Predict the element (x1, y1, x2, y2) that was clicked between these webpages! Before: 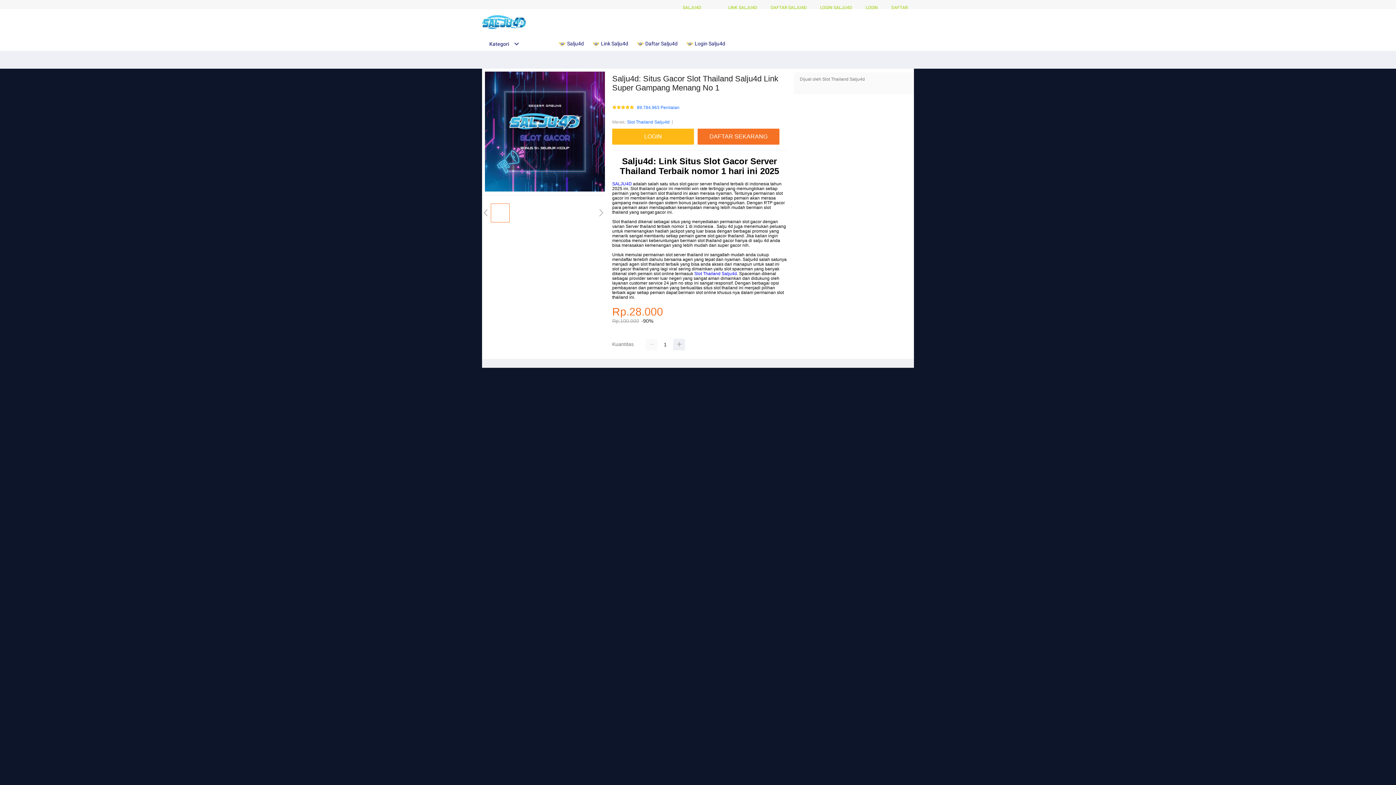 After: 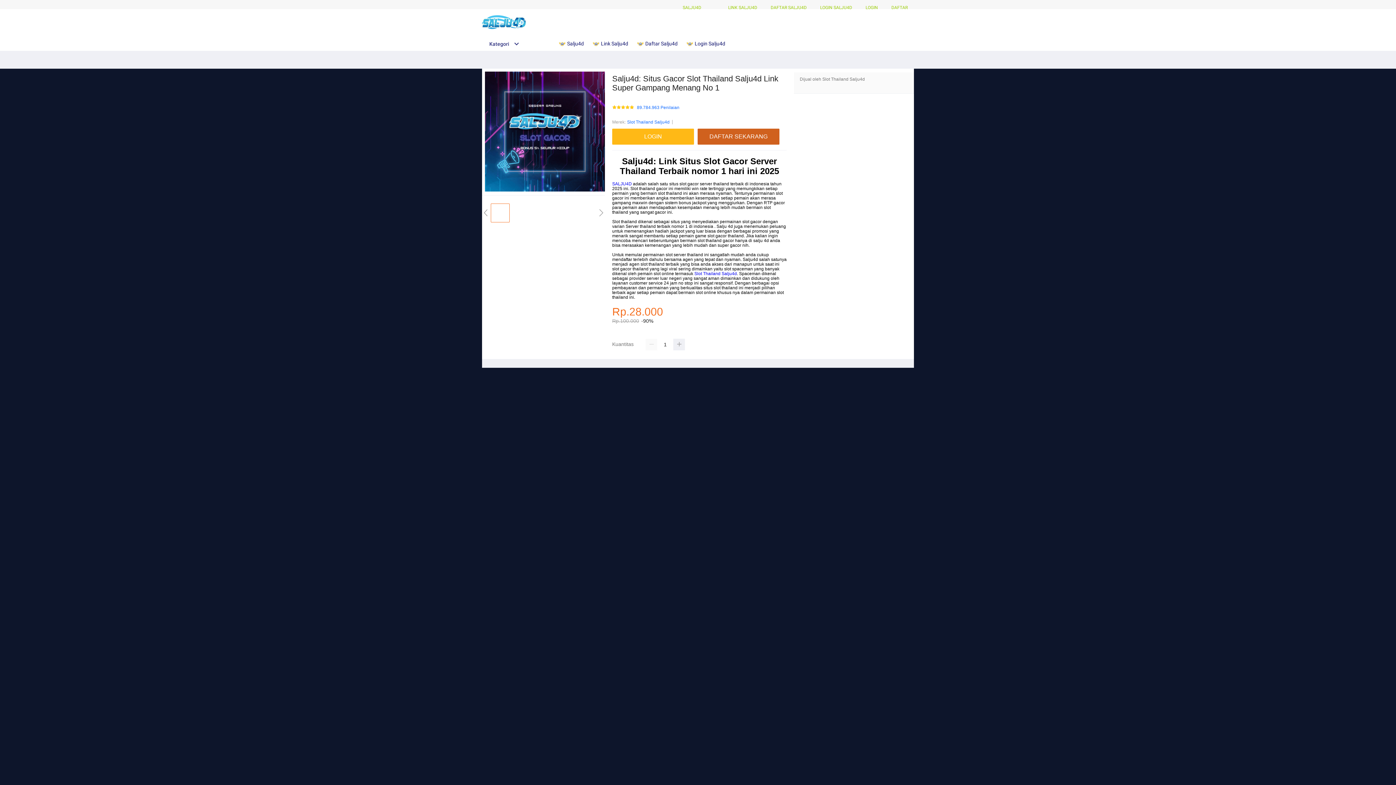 Action: label: DAFTAR SEKARANG bbox: (697, 128, 783, 144)